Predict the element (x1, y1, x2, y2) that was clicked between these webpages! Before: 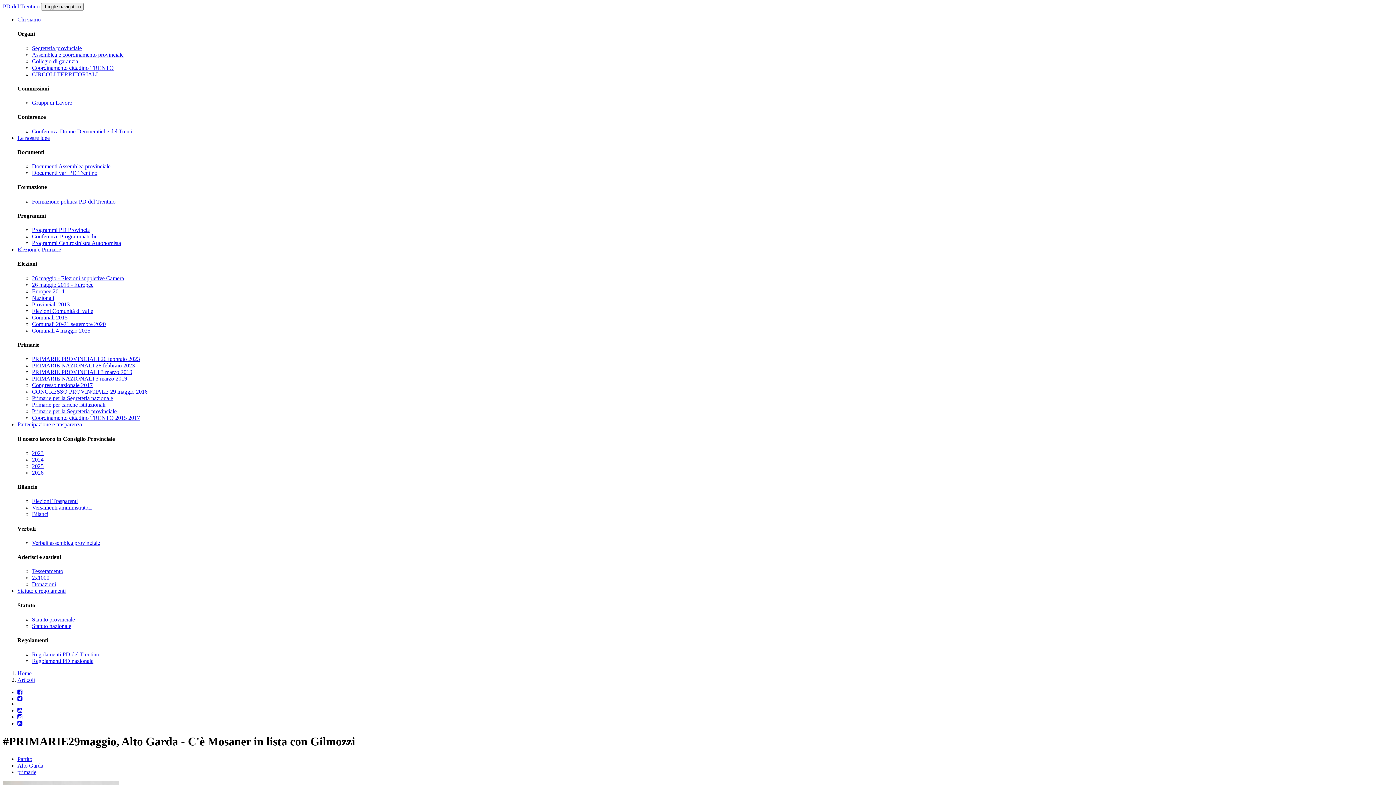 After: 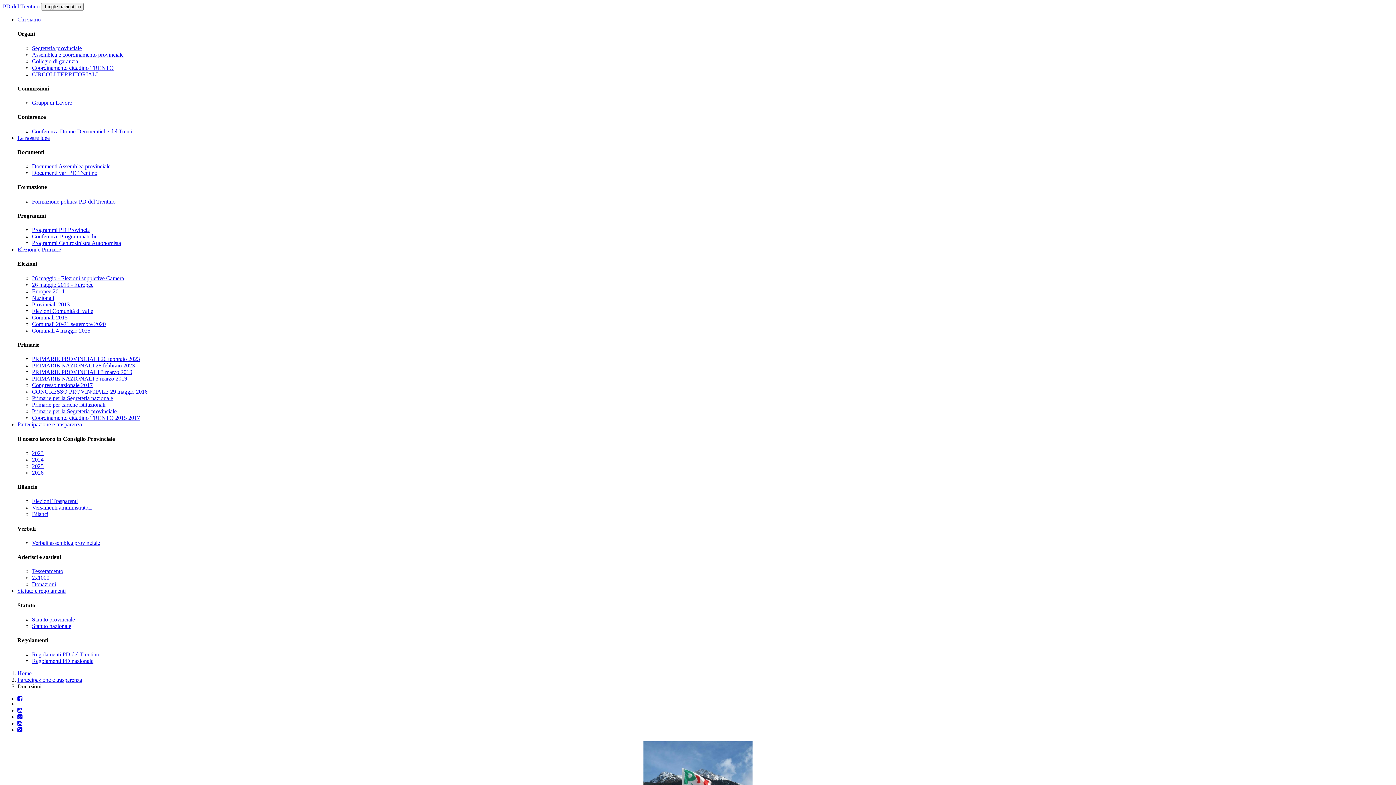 Action: label: Donazioni bbox: (32, 581, 56, 587)